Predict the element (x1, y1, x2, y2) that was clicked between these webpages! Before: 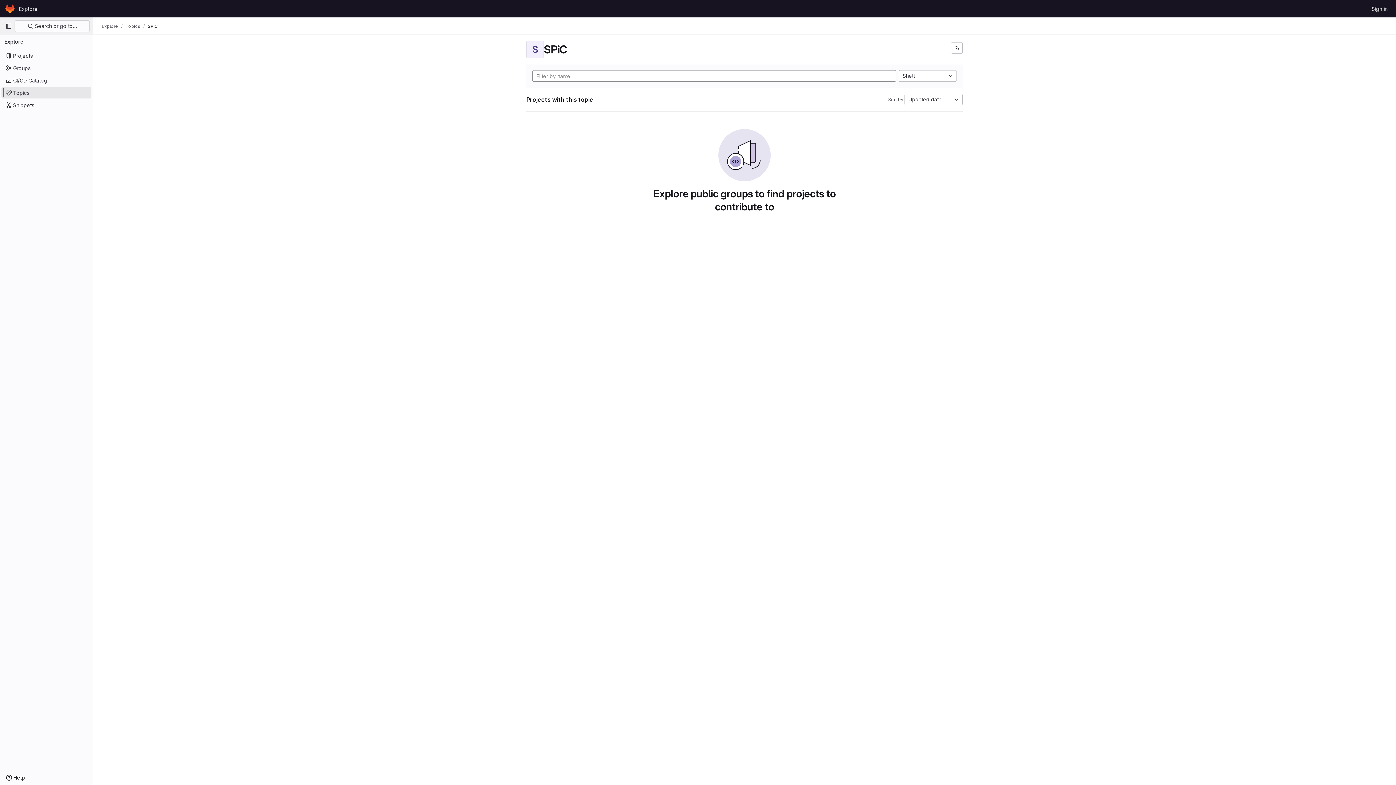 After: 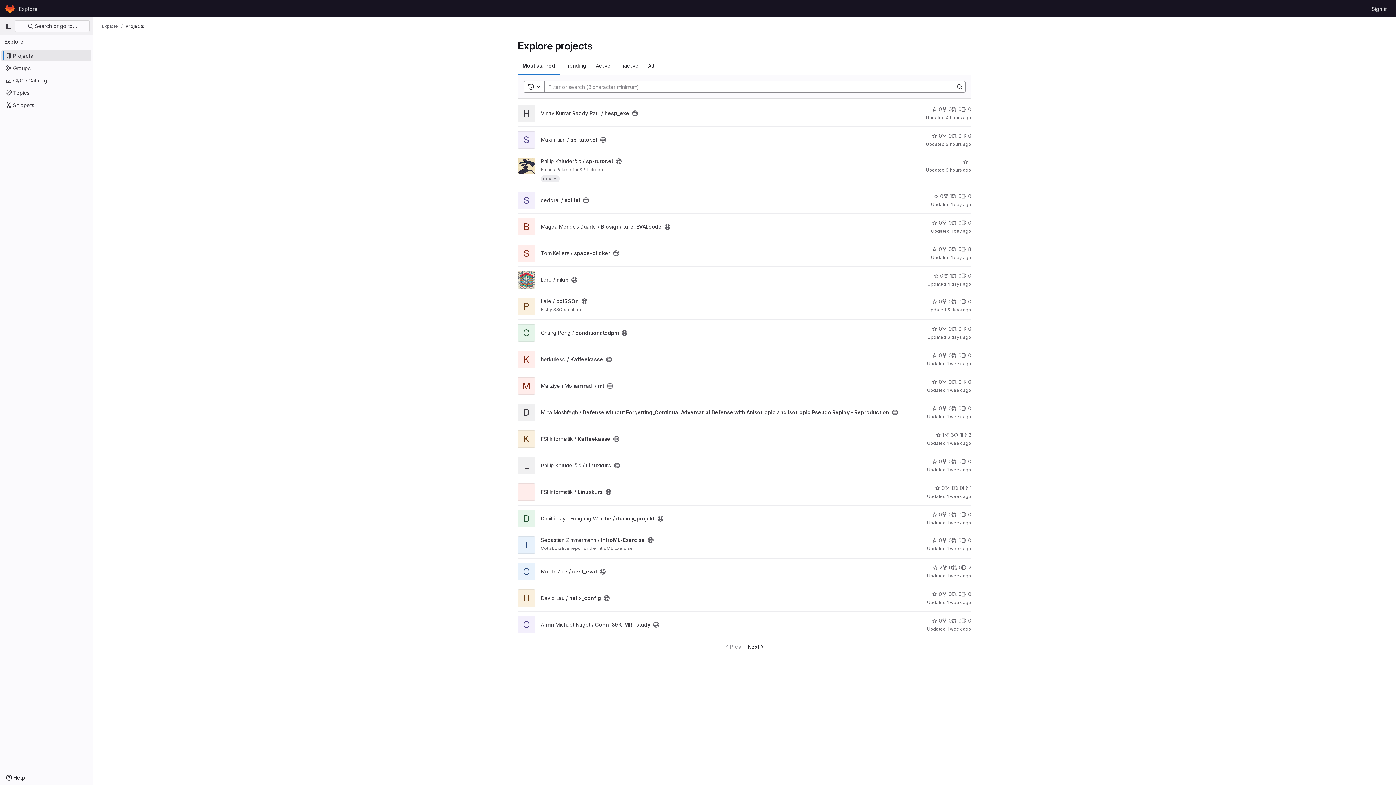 Action: label: Explore bbox: (101, 23, 118, 29)